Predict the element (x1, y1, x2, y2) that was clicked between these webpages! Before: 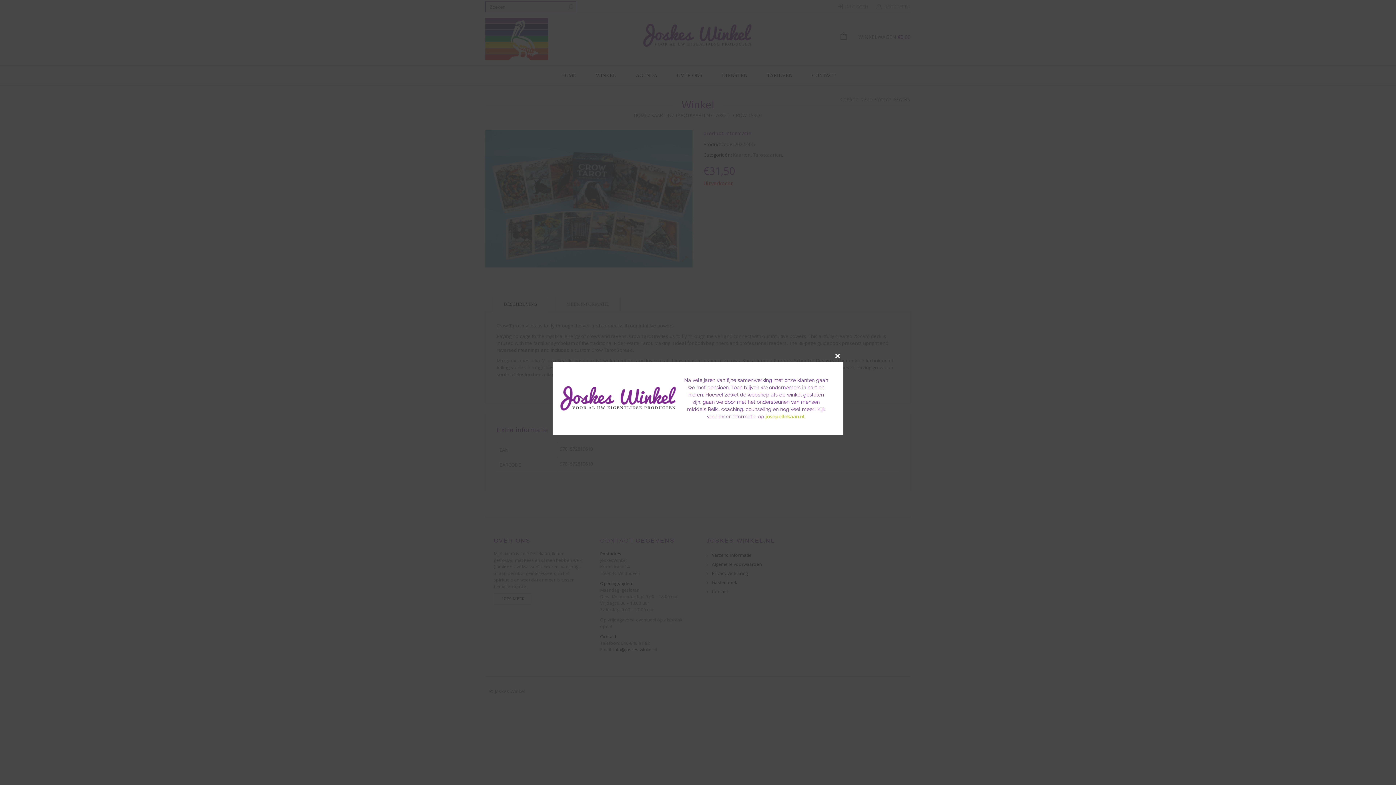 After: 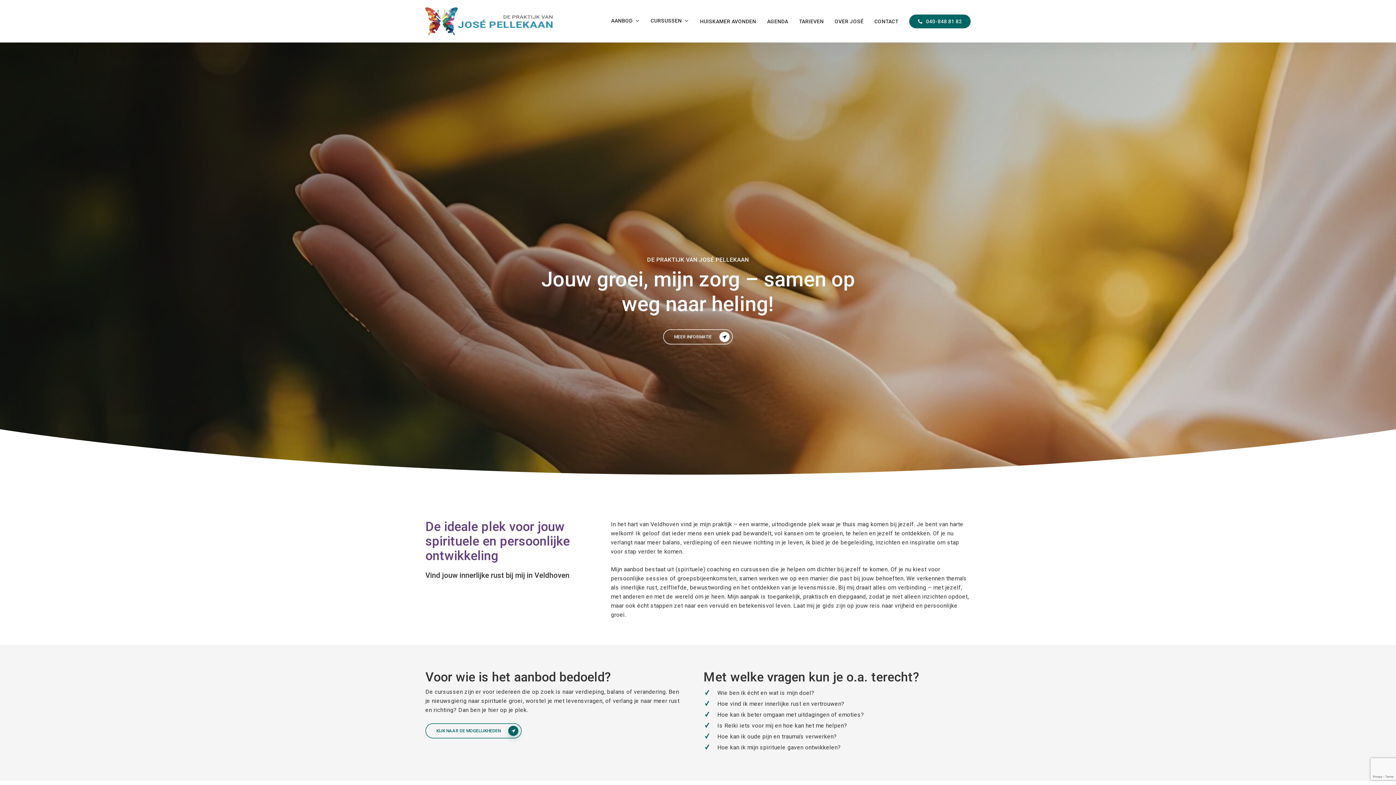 Action: bbox: (765, 413, 804, 419) label: josepellekaan.nl